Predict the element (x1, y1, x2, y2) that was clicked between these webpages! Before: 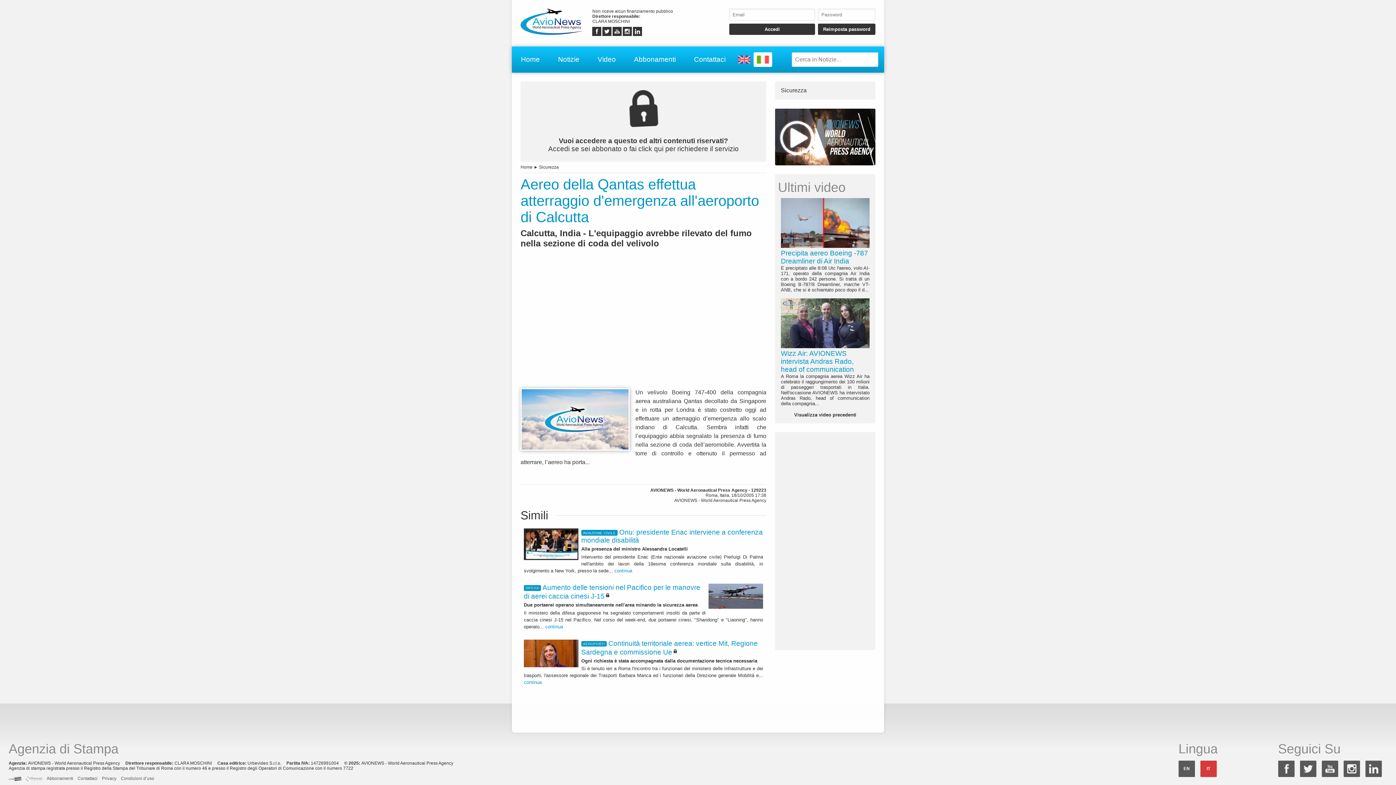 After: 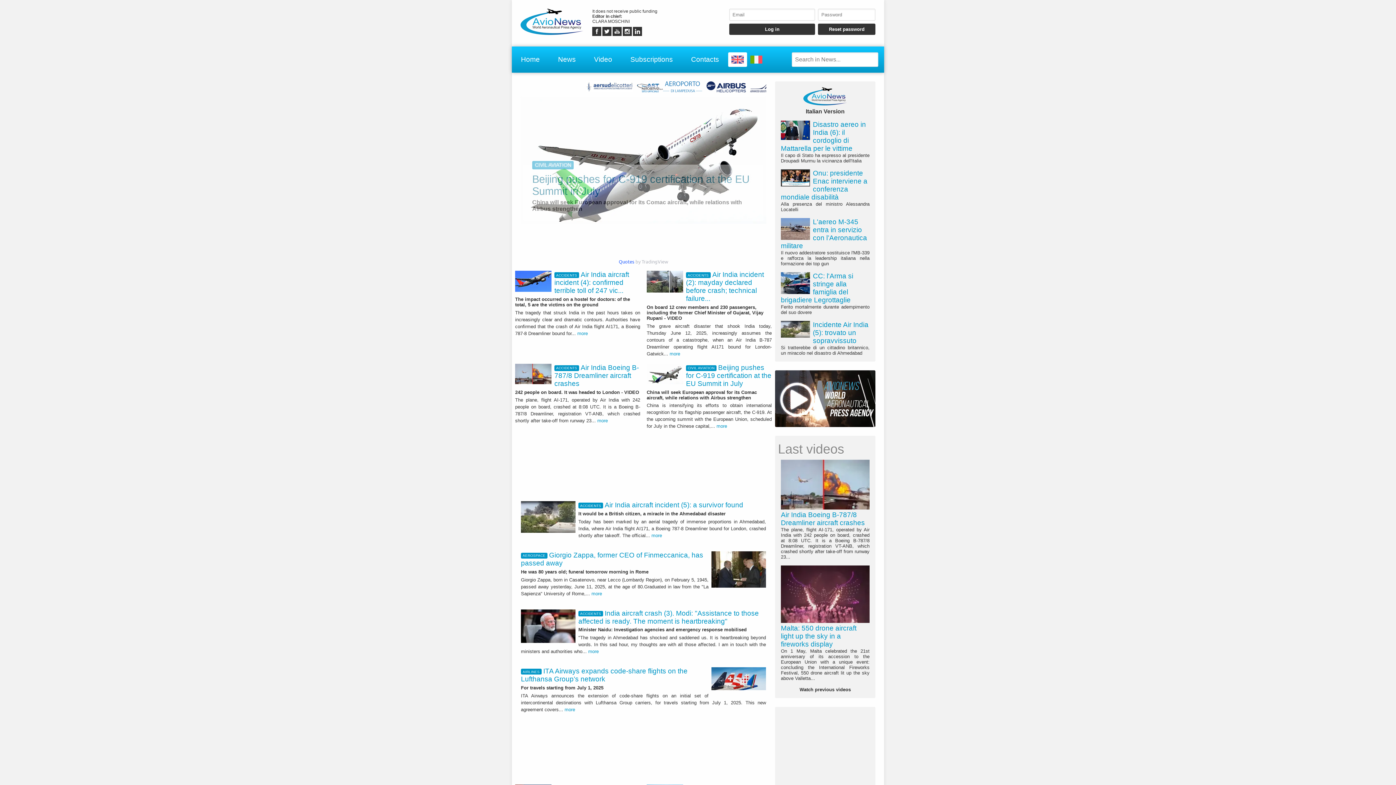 Action: bbox: (734, 52, 753, 66)